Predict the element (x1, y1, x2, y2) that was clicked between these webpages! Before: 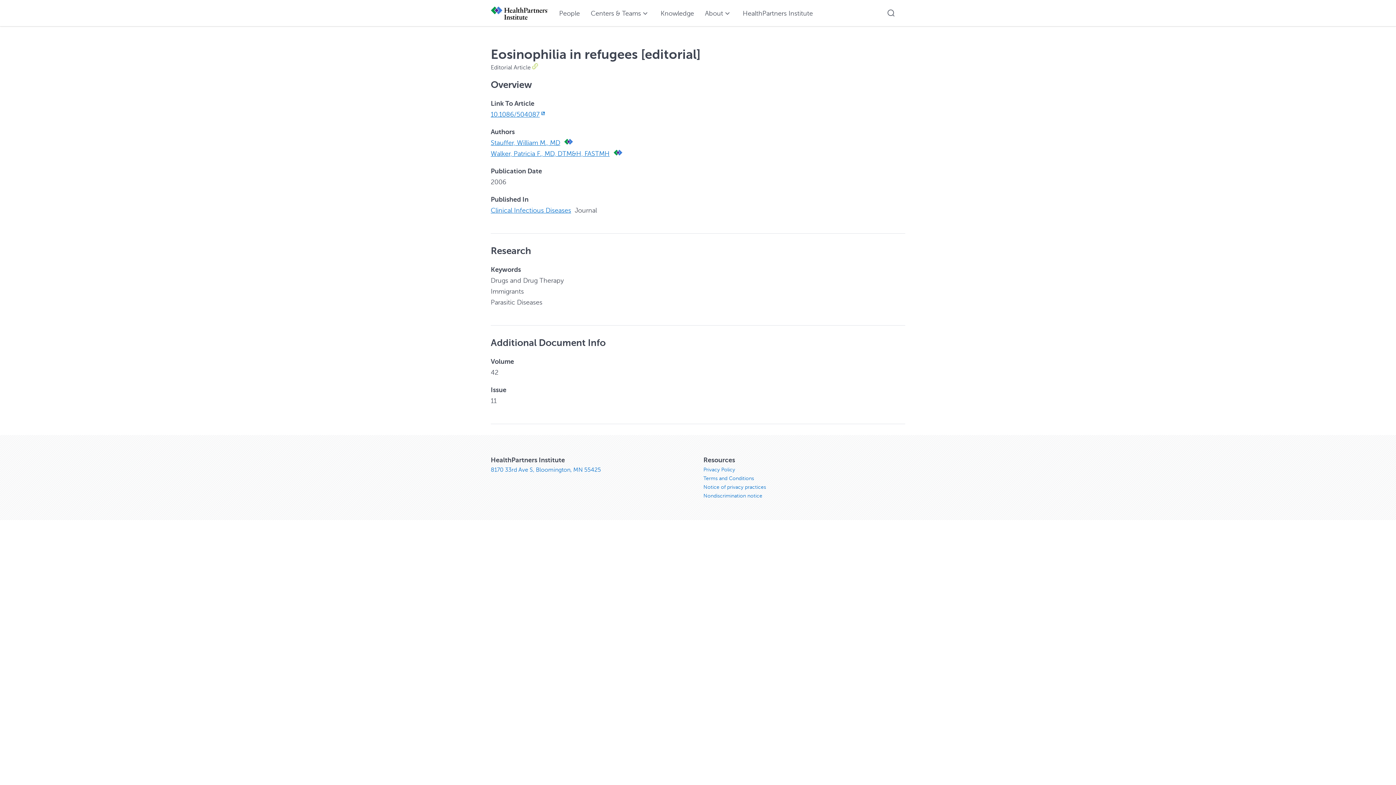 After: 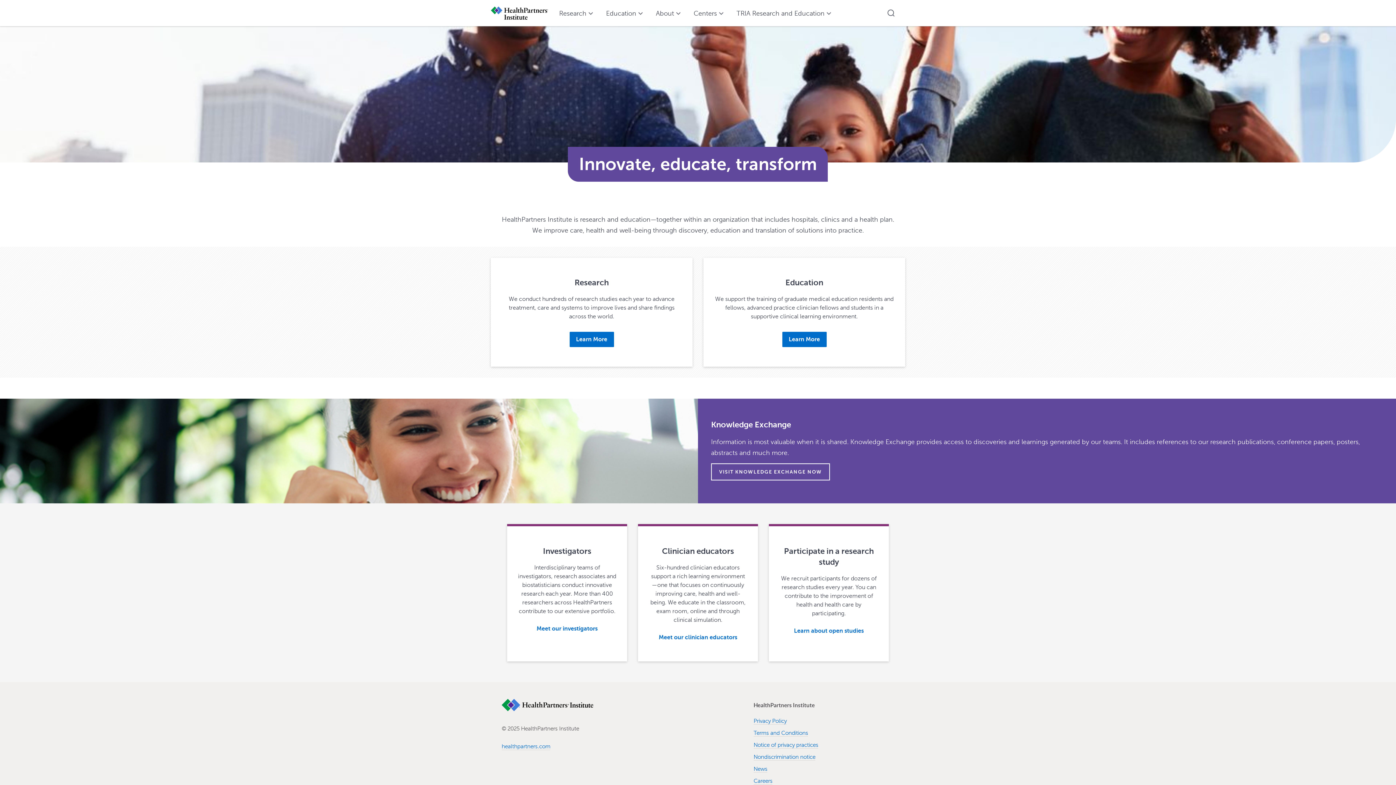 Action: label: HealthPartners Institute bbox: (742, 0, 813, 26)